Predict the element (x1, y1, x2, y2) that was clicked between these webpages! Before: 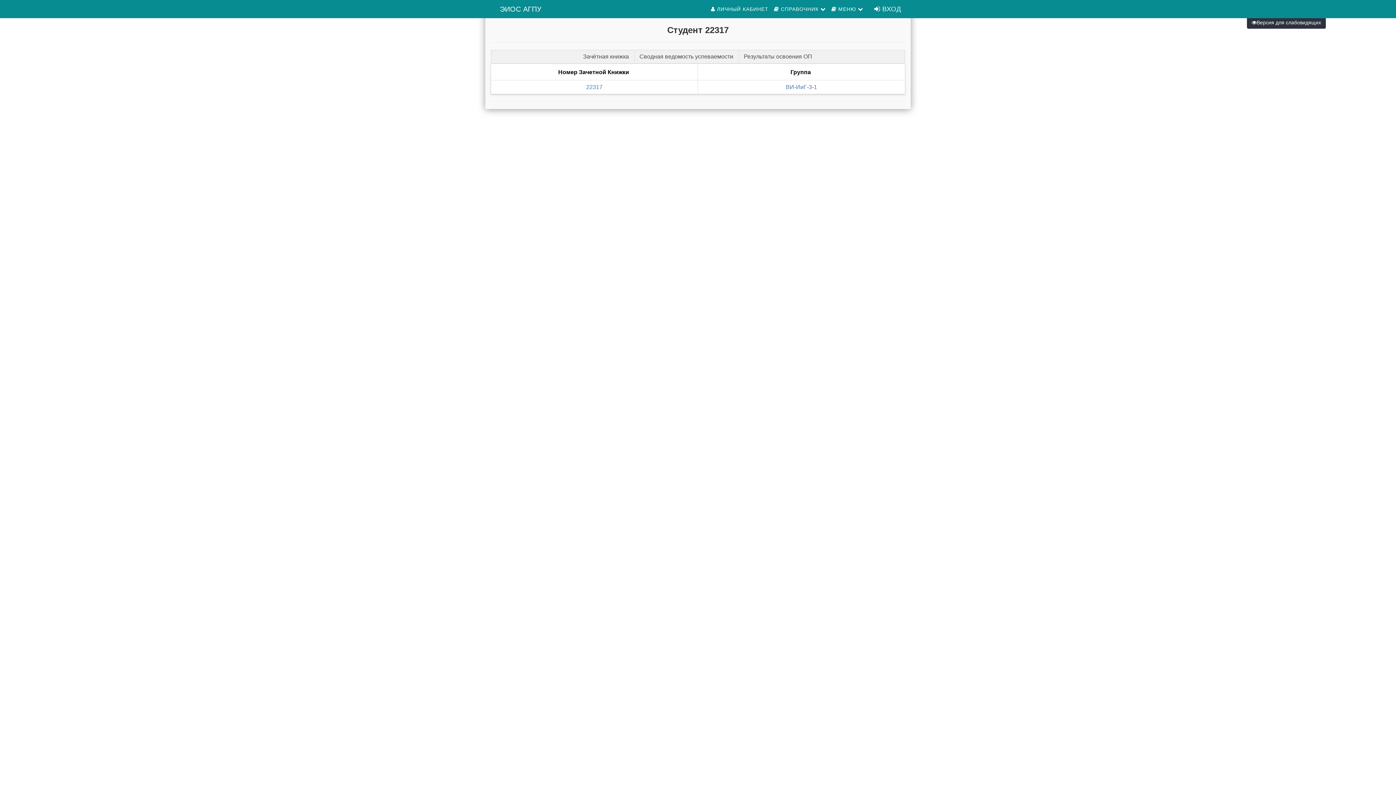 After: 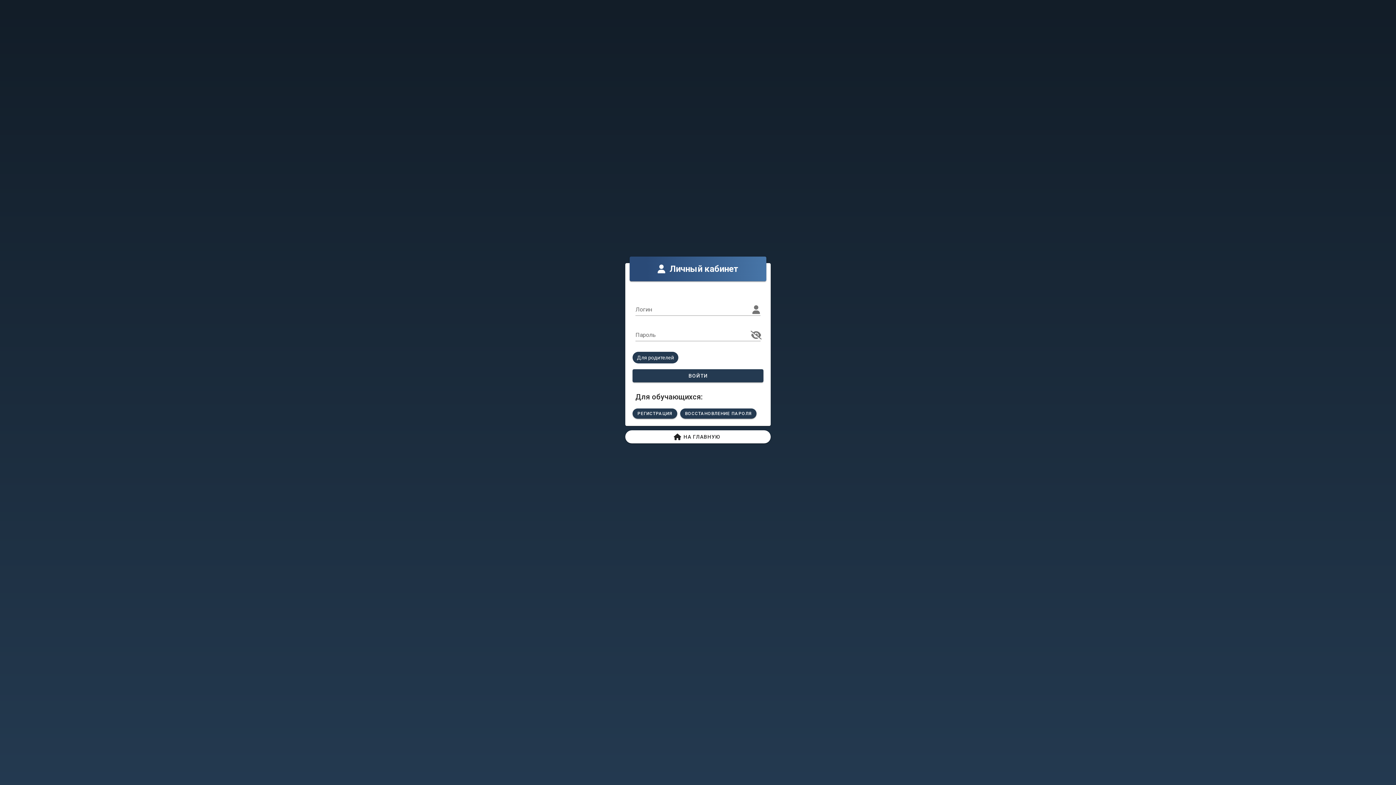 Action: label:  ВХОД bbox: (869, 0, 906, 18)